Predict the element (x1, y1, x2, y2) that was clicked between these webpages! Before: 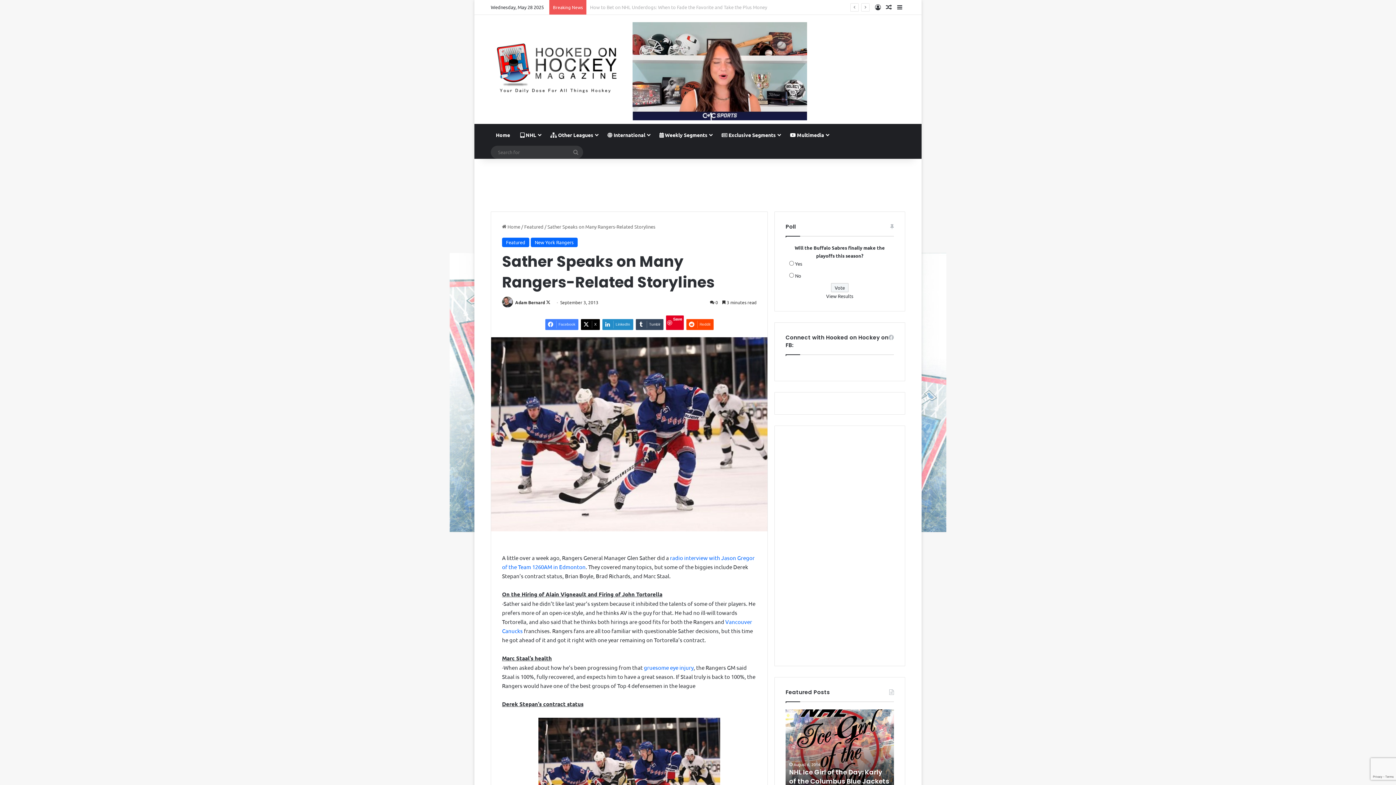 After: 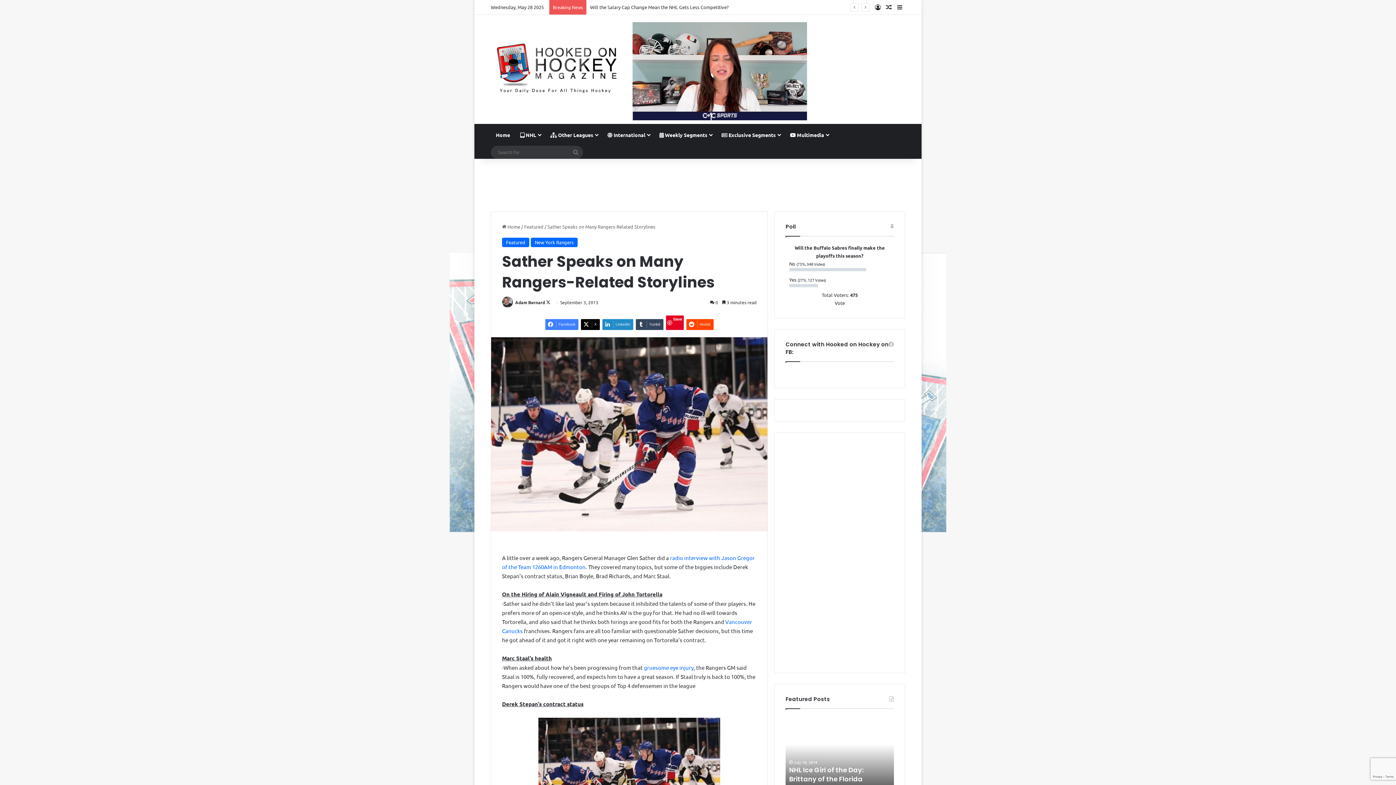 Action: label: View Results bbox: (826, 293, 853, 299)